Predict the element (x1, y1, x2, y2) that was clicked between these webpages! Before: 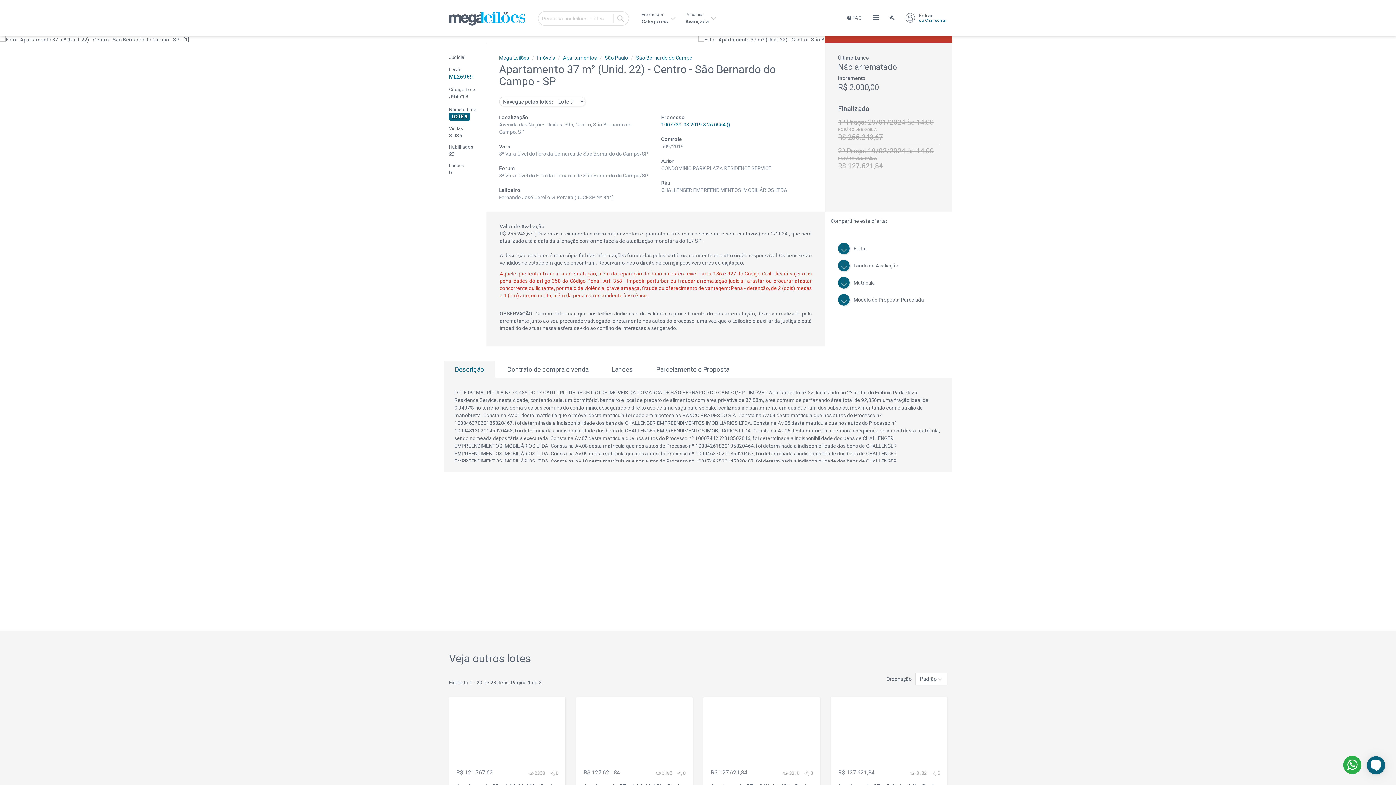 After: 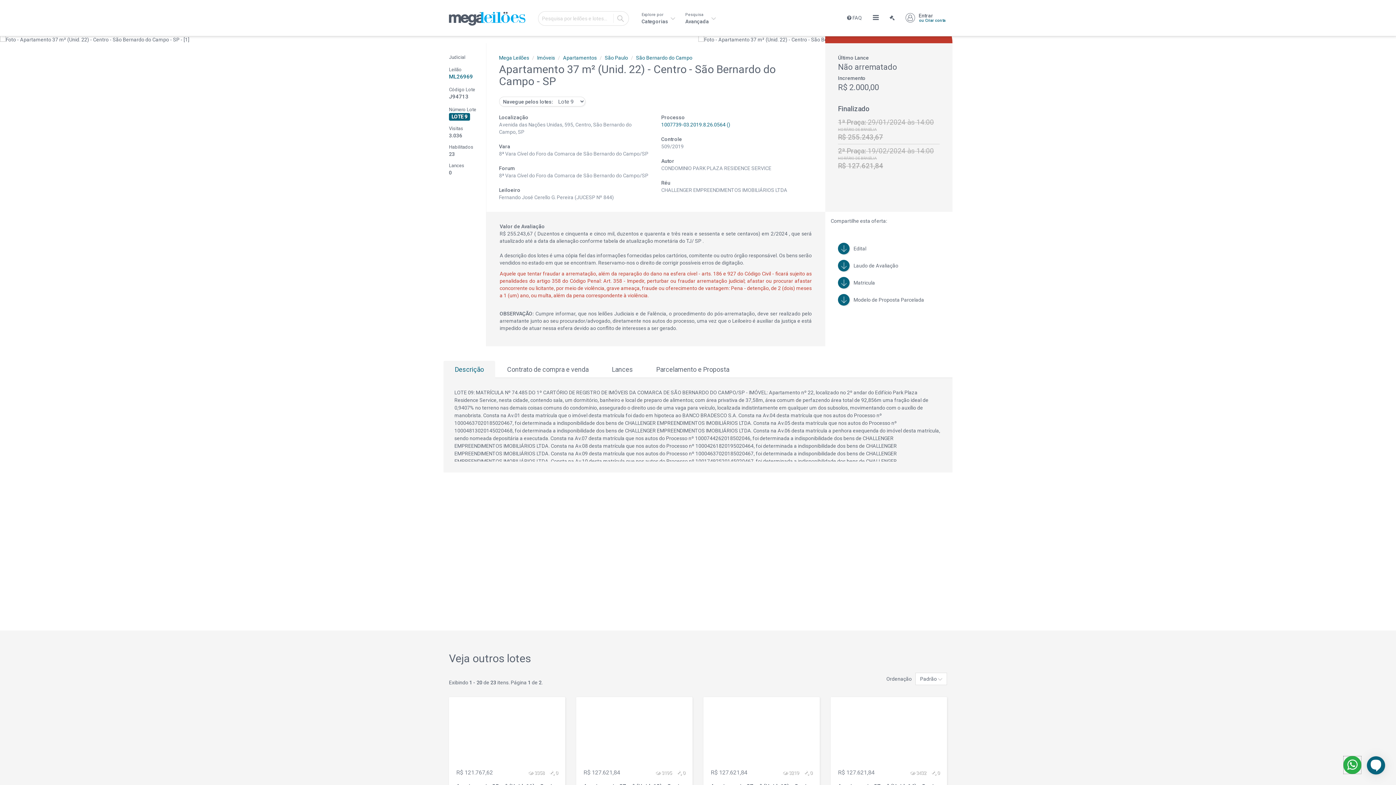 Action: bbox: (1343, 756, 1361, 774)